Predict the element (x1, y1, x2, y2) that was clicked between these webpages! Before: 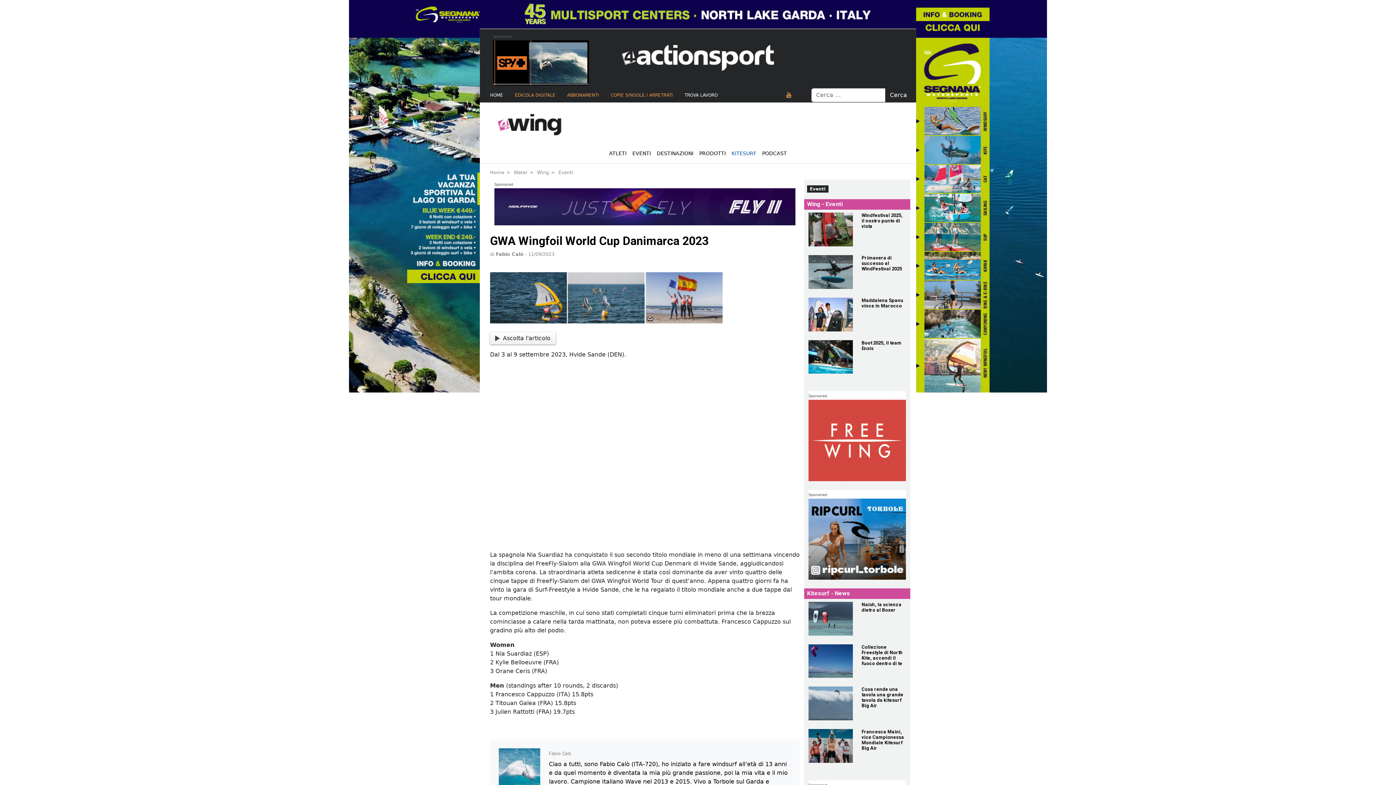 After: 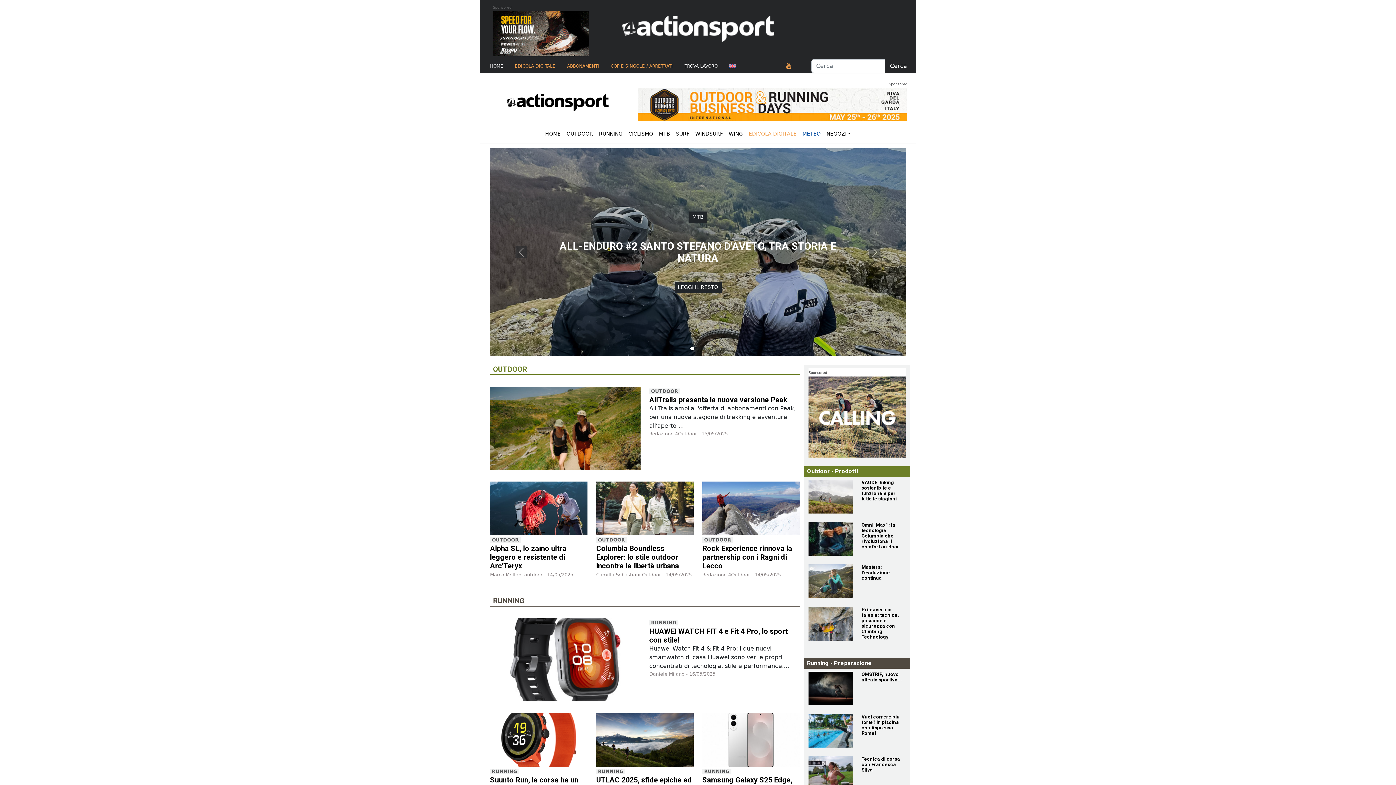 Action: bbox: (484, 89, 509, 101) label: HOME